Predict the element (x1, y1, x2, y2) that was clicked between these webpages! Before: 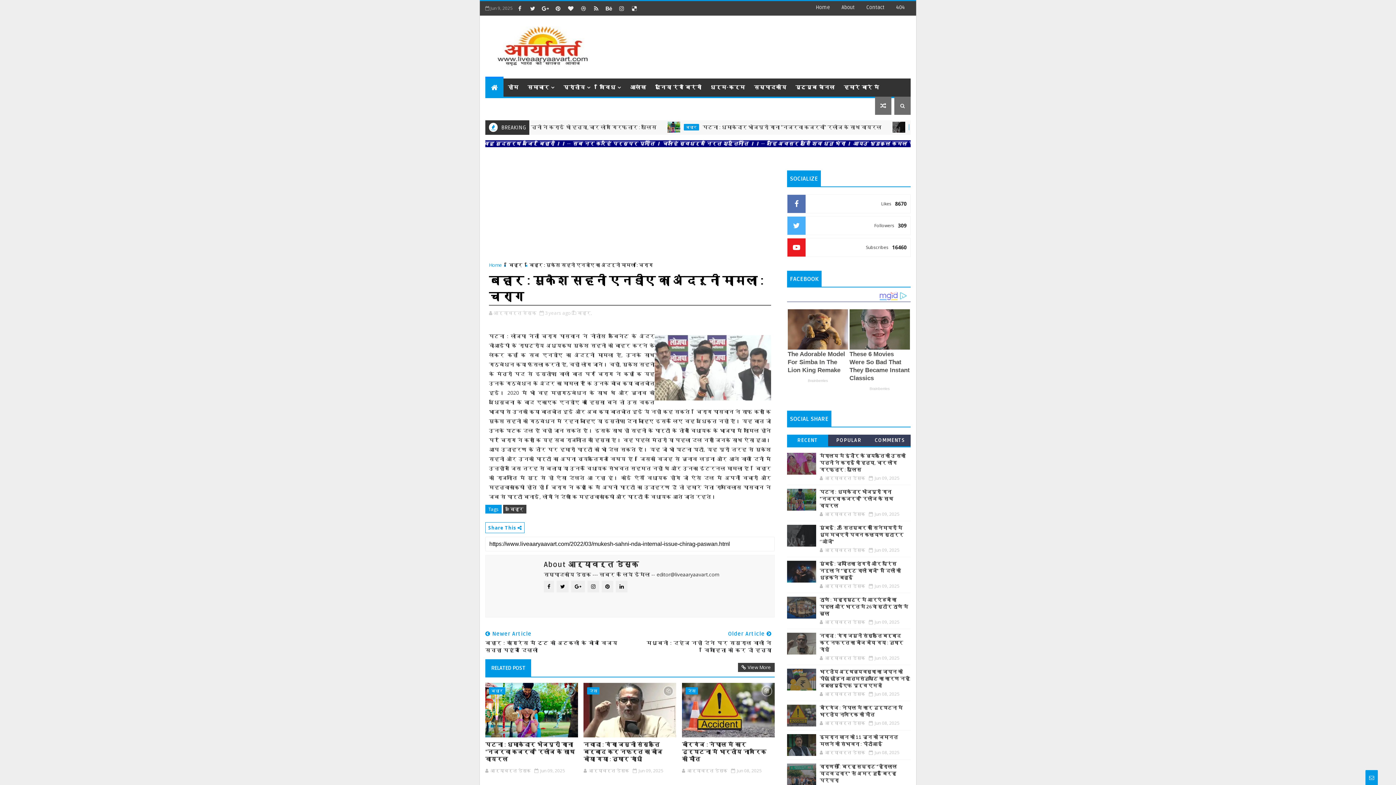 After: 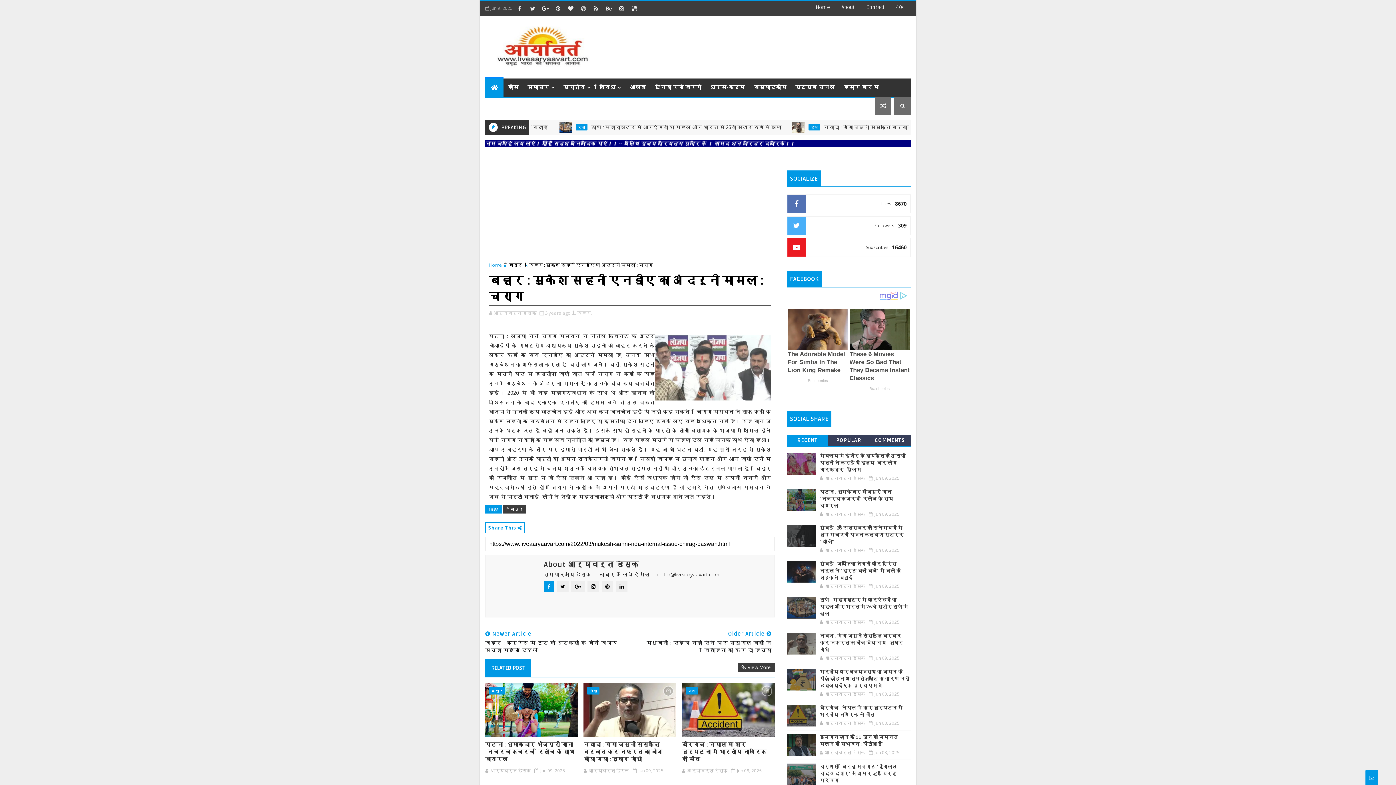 Action: bbox: (544, 581, 554, 592)